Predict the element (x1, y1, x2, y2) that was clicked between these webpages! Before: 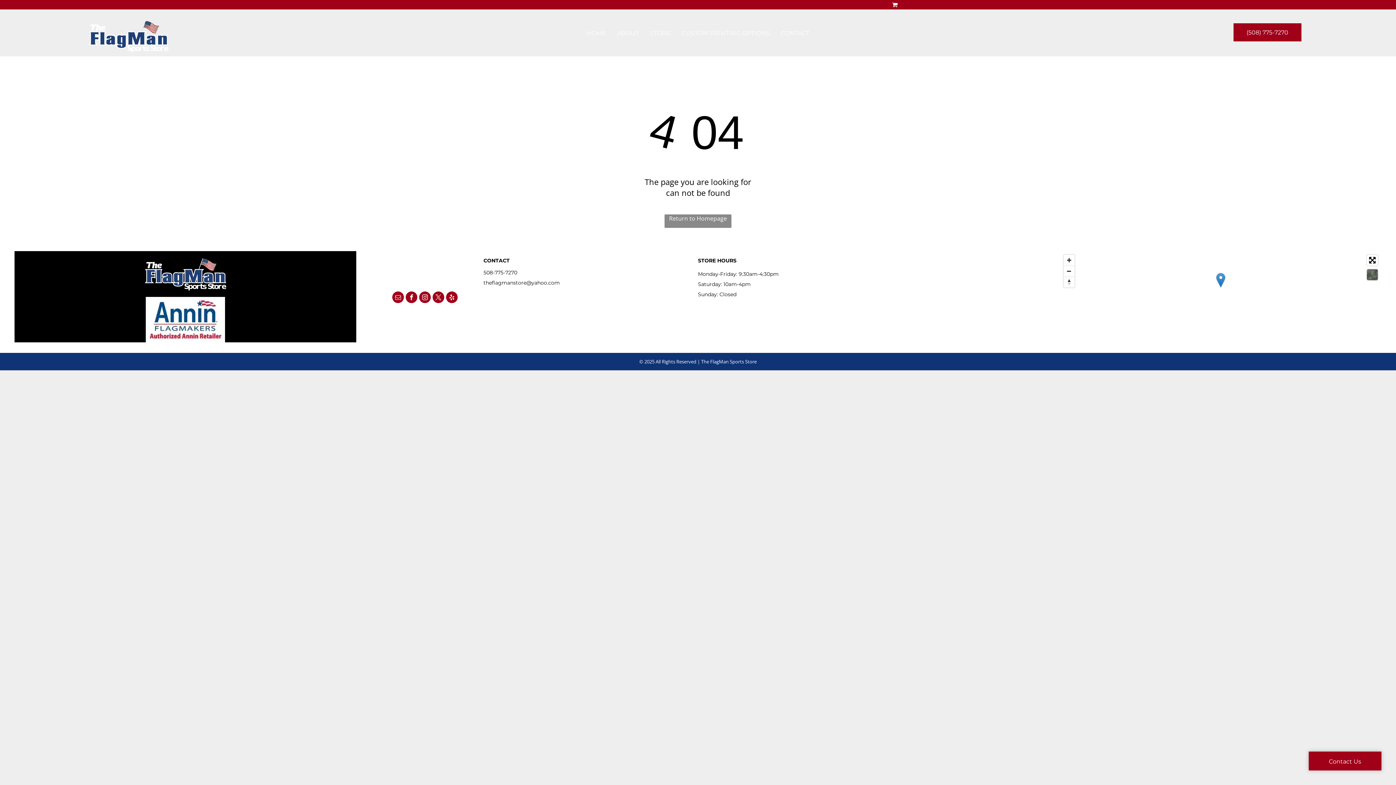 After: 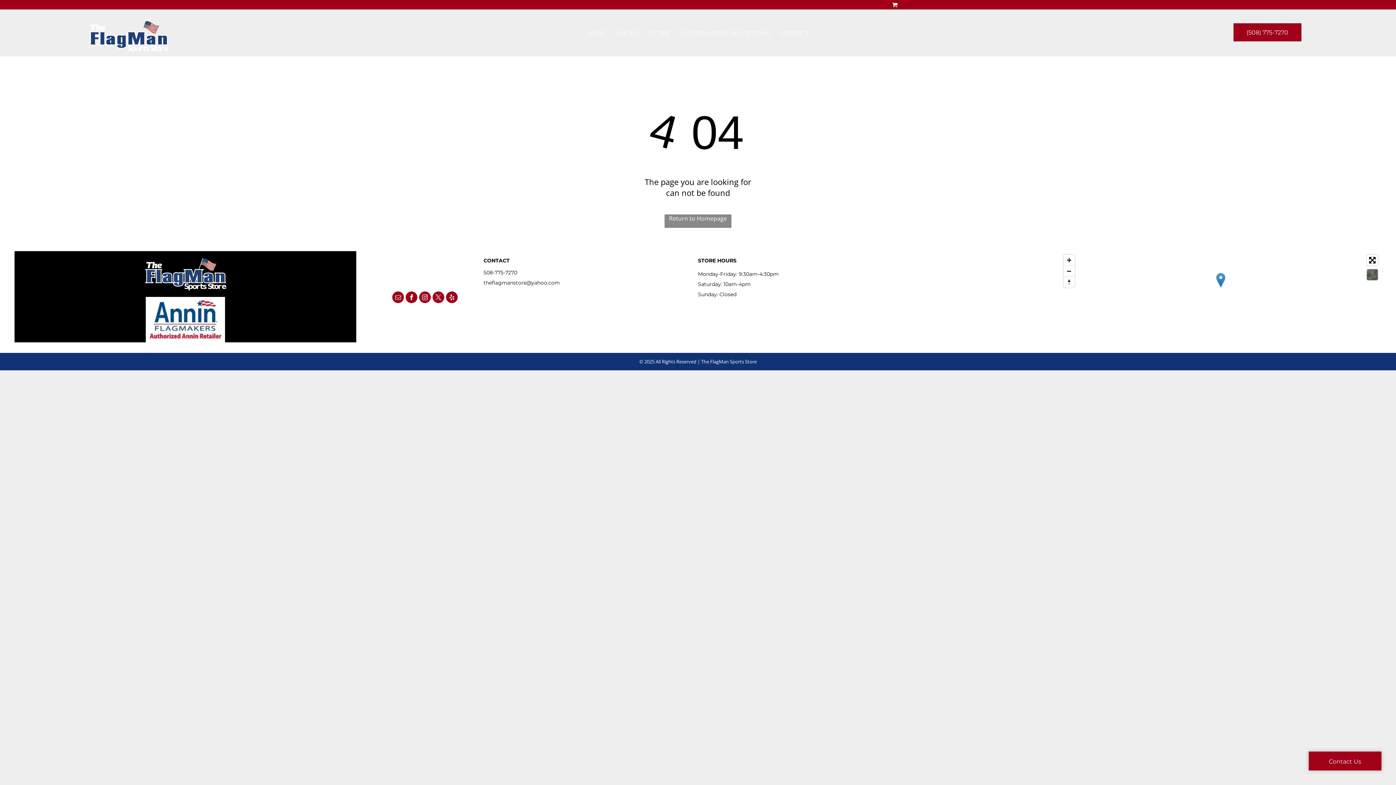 Action: label: email bbox: (392, 291, 404, 305)